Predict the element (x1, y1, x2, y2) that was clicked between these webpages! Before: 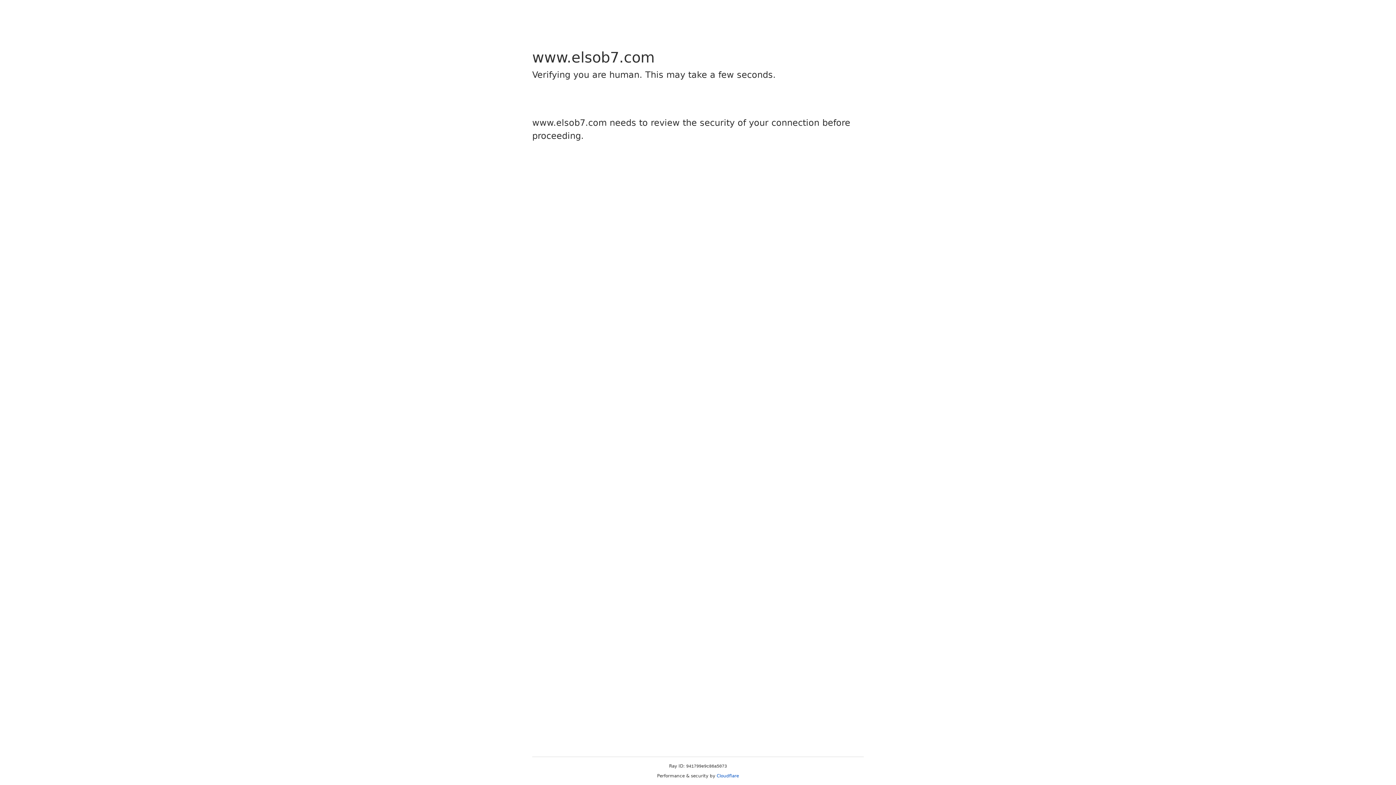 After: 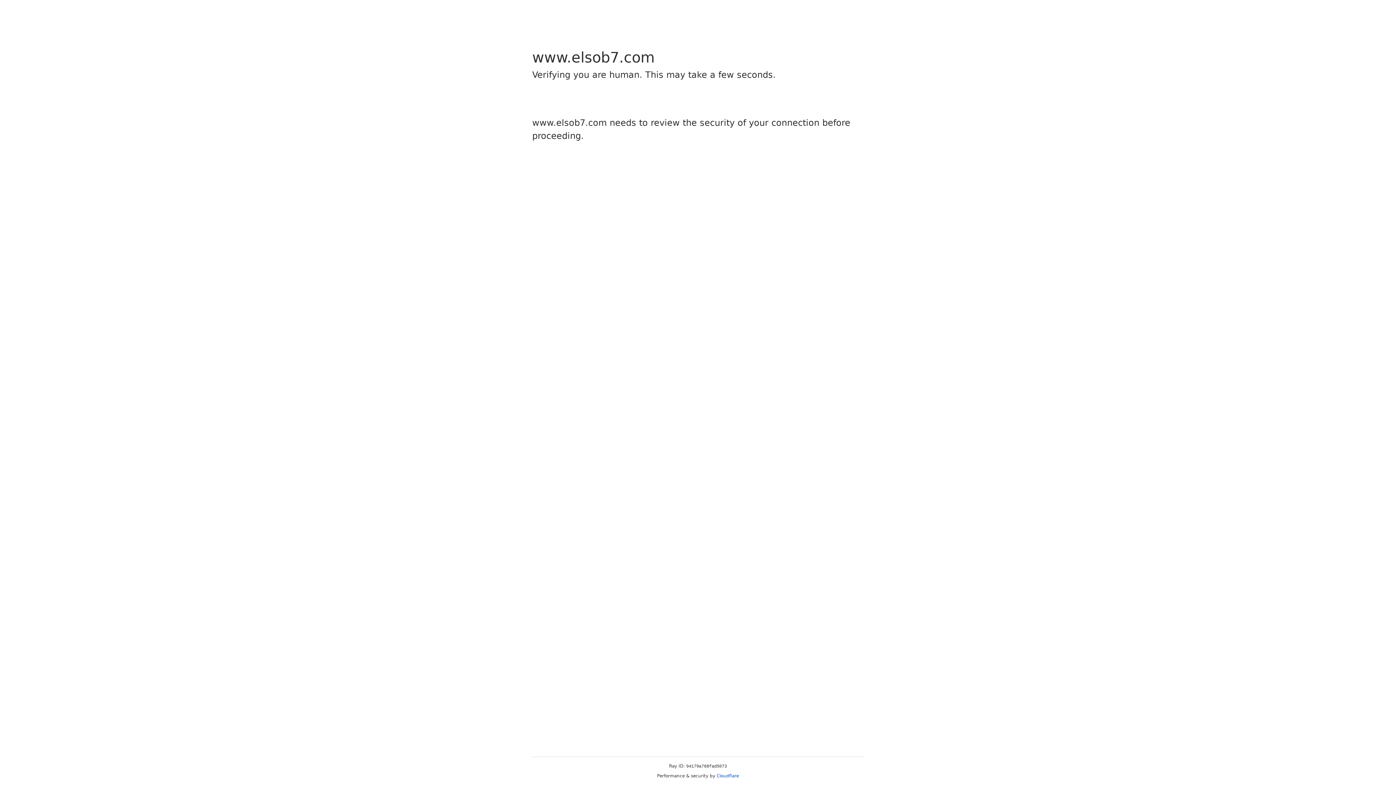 Action: label: Cloudflare bbox: (716, 773, 739, 778)